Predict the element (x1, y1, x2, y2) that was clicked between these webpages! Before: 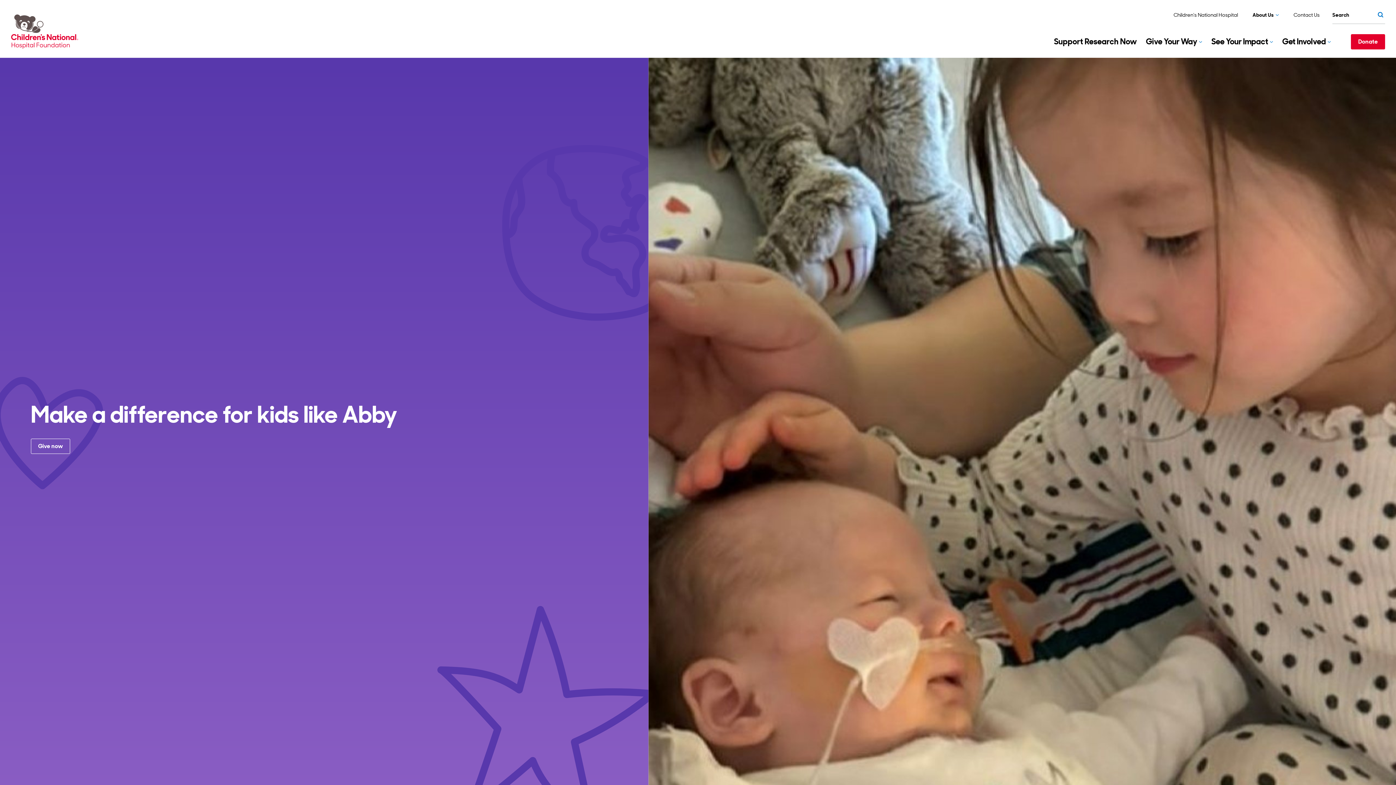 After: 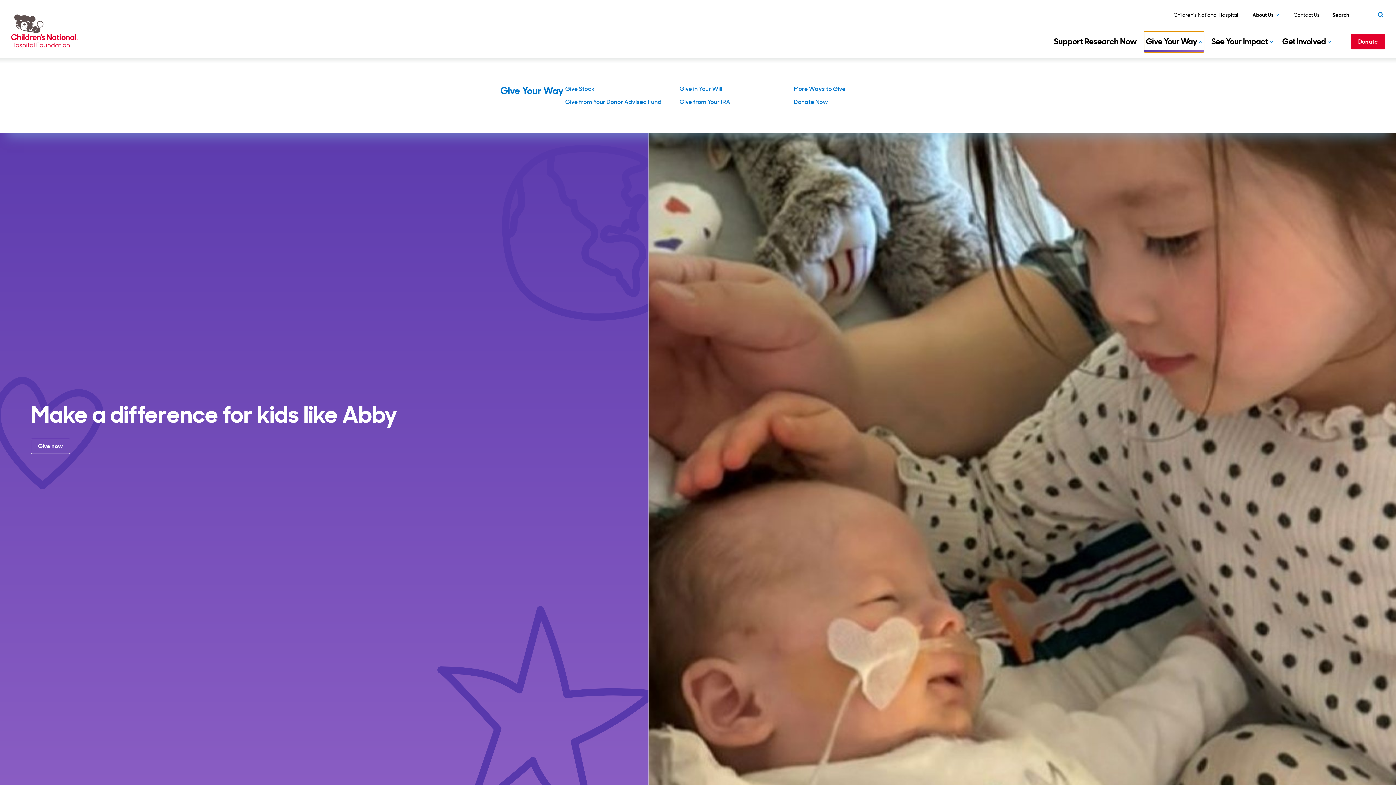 Action: label: Give Your Way bbox: (1144, 31, 1204, 52)